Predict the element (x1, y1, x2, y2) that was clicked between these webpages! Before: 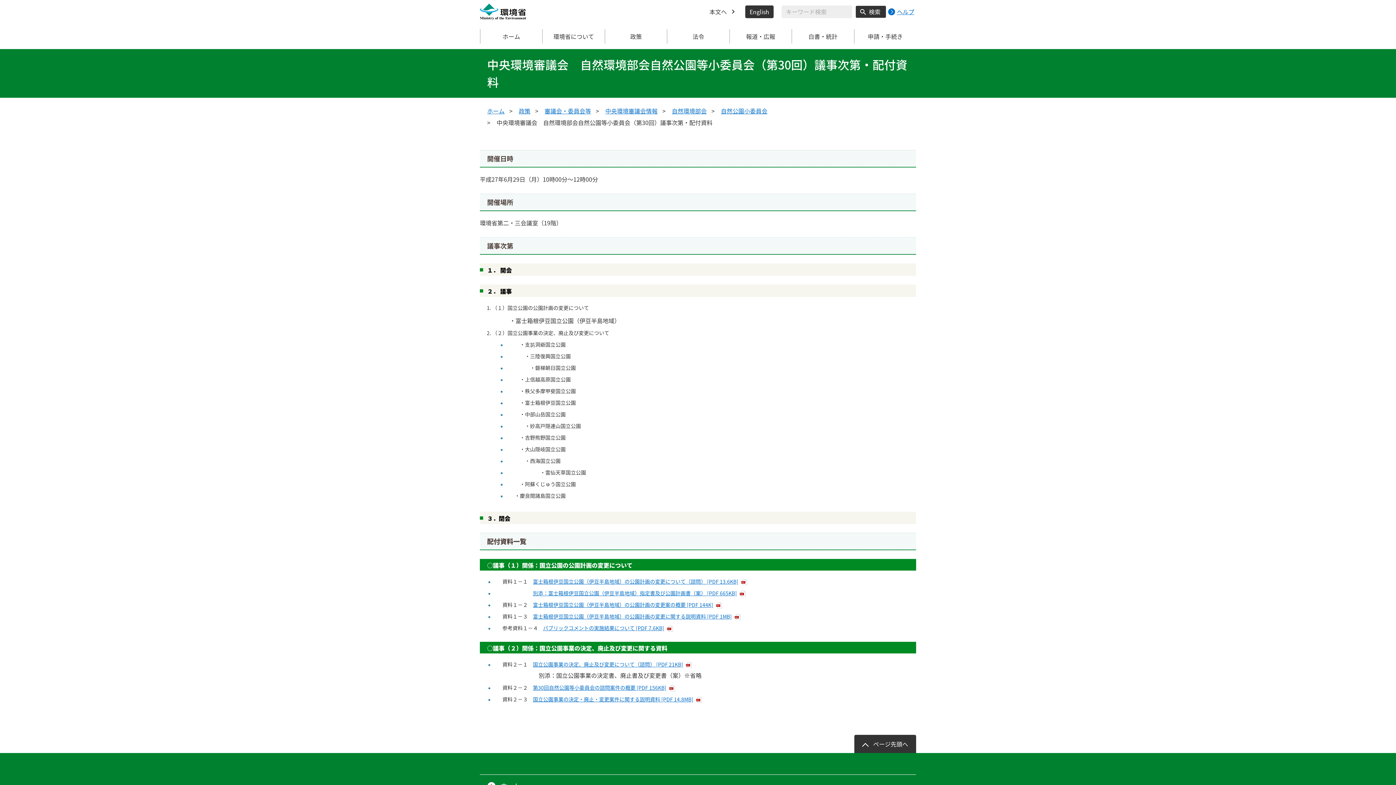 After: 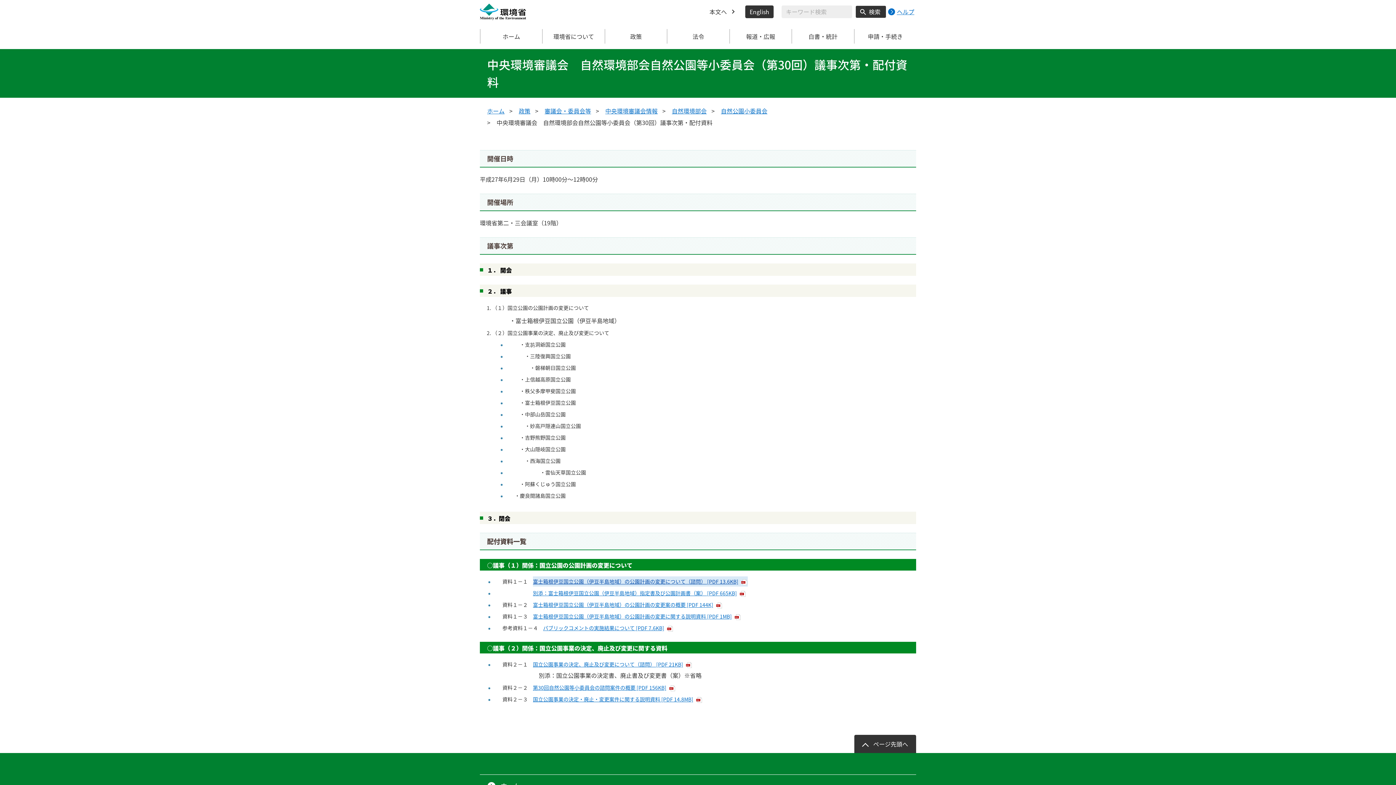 Action: label: 富士箱根伊豆国立公園（伊豆半島地域）の公園計画の変更について（諮問） [PDF 13.6KB] bbox: (533, 576, 748, 586)